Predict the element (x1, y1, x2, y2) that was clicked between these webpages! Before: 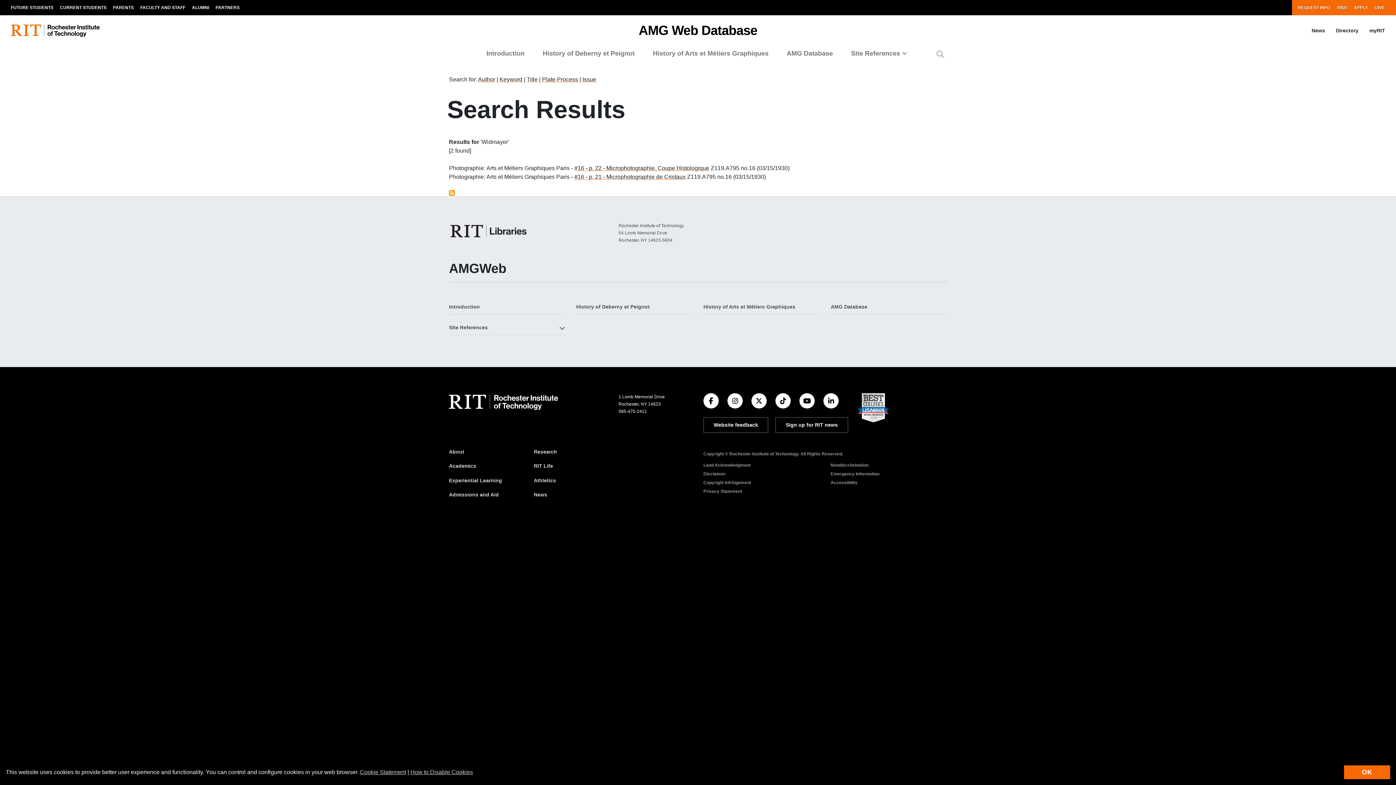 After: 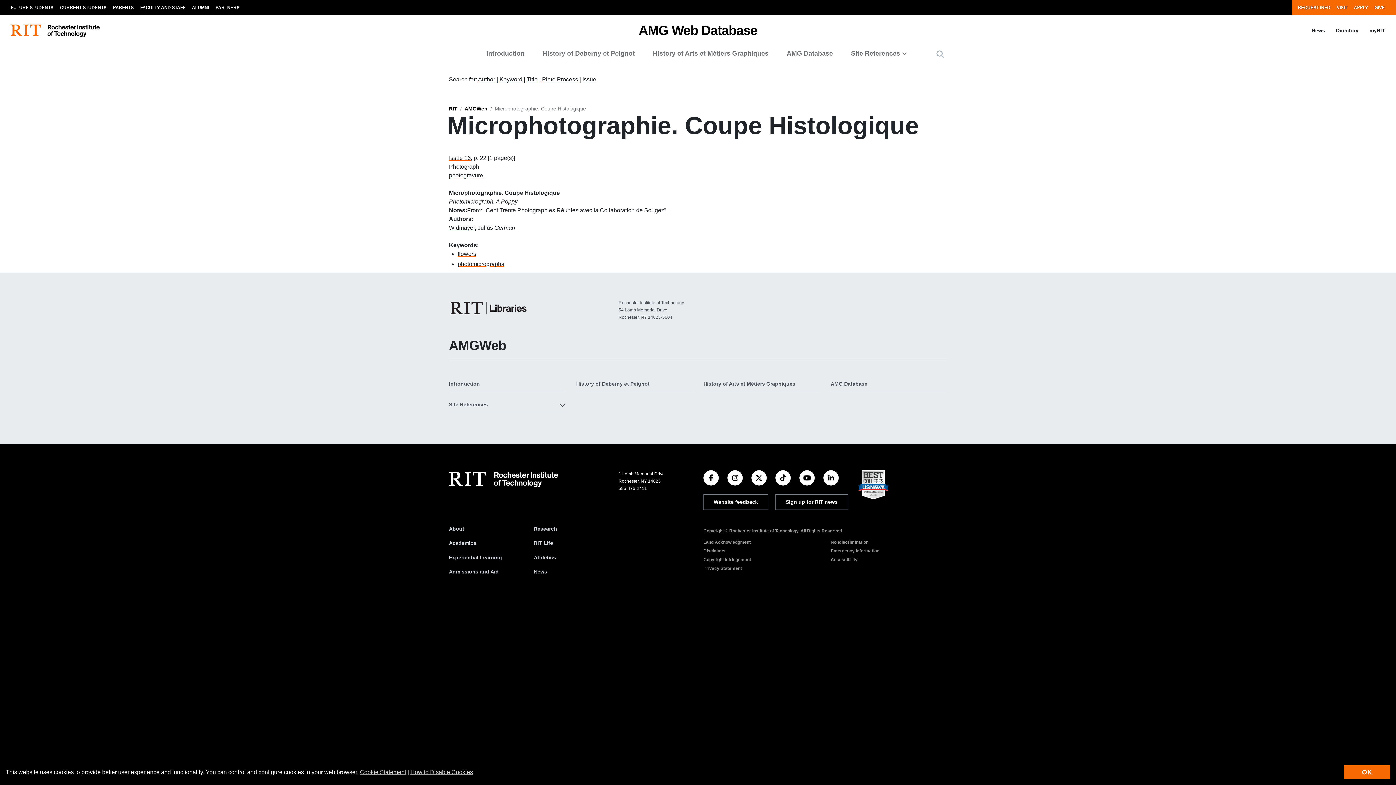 Action: label: Microphotographie. Coupe Histologique bbox: (606, 164, 709, 171)